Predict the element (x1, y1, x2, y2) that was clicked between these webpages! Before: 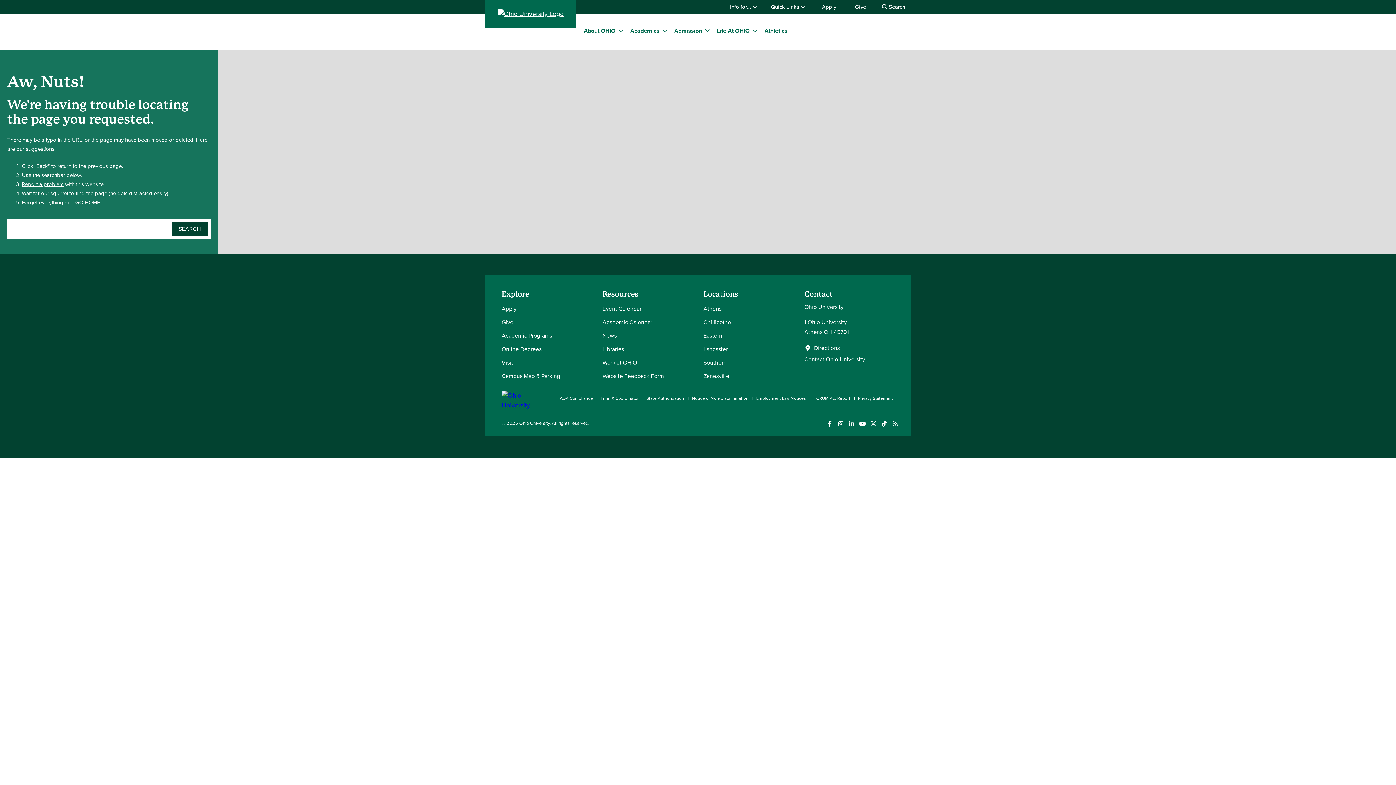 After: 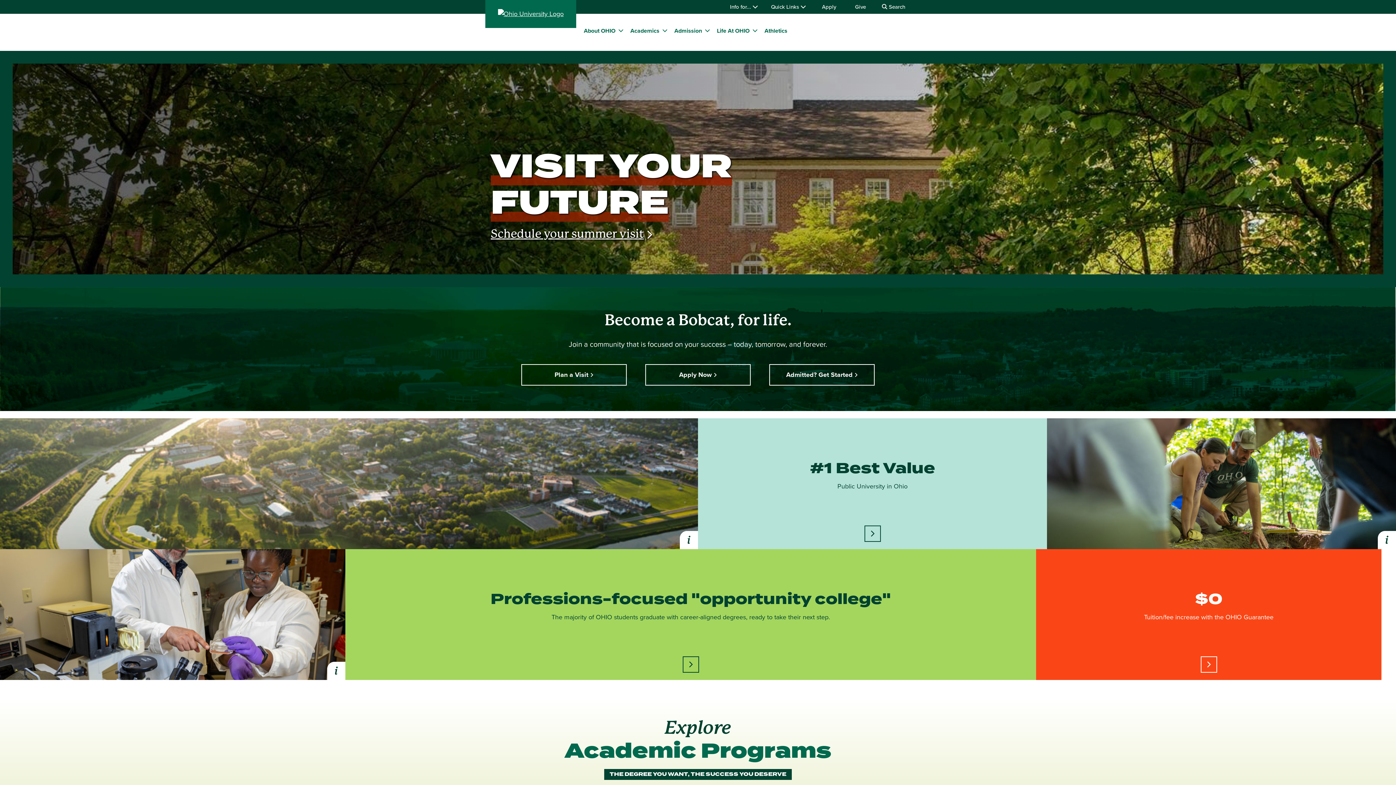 Action: bbox: (703, 302, 793, 315) label: Athens